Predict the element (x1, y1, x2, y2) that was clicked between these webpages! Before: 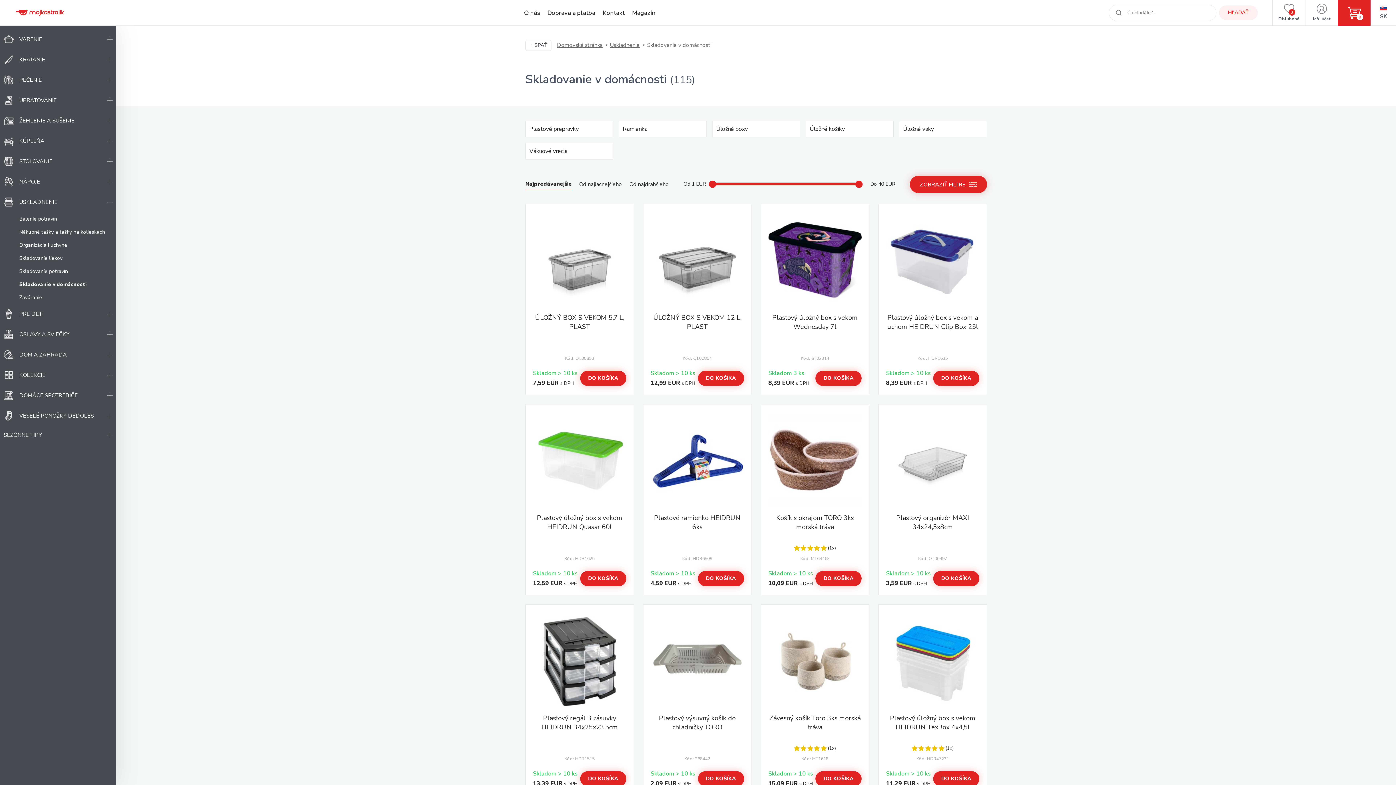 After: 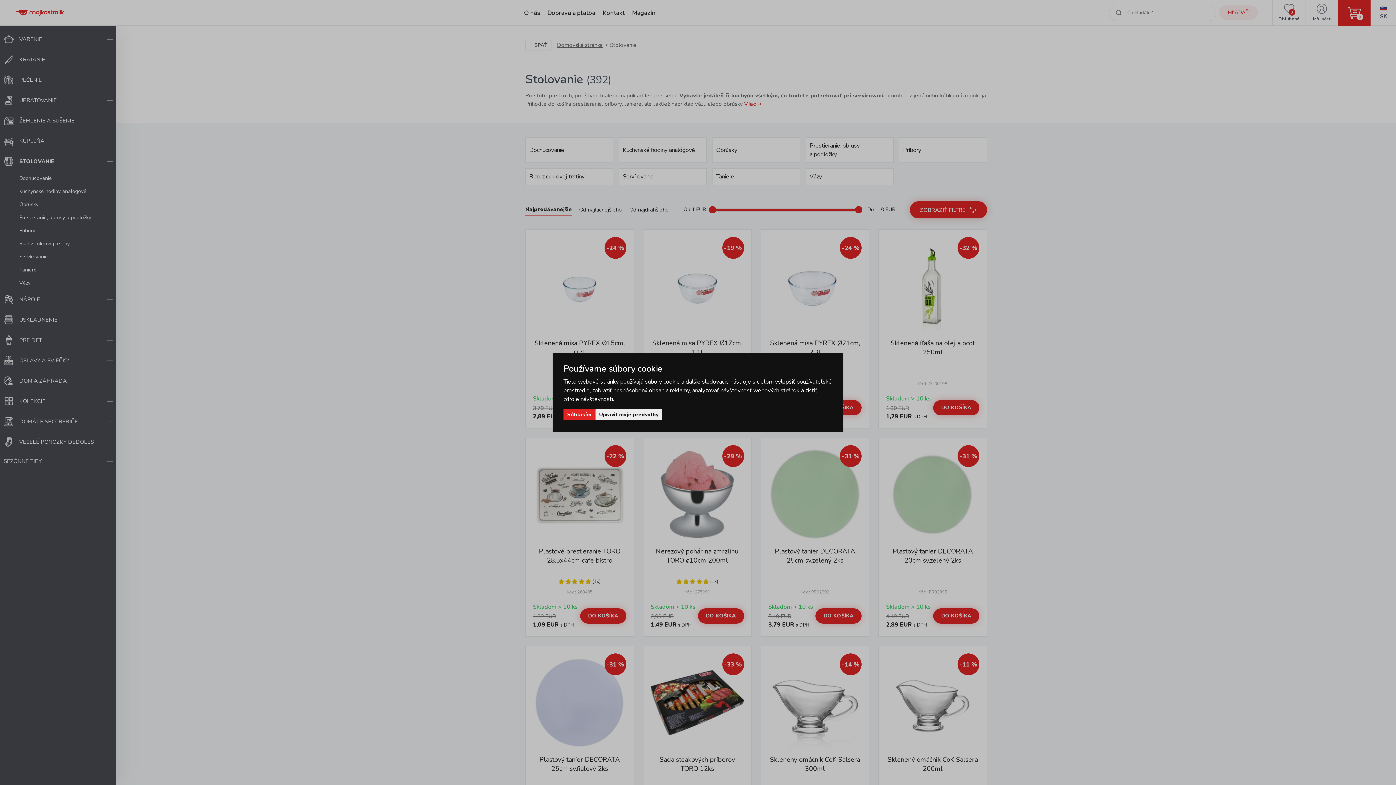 Action: label: STOLOVANIE bbox: (0, 151, 103, 171)